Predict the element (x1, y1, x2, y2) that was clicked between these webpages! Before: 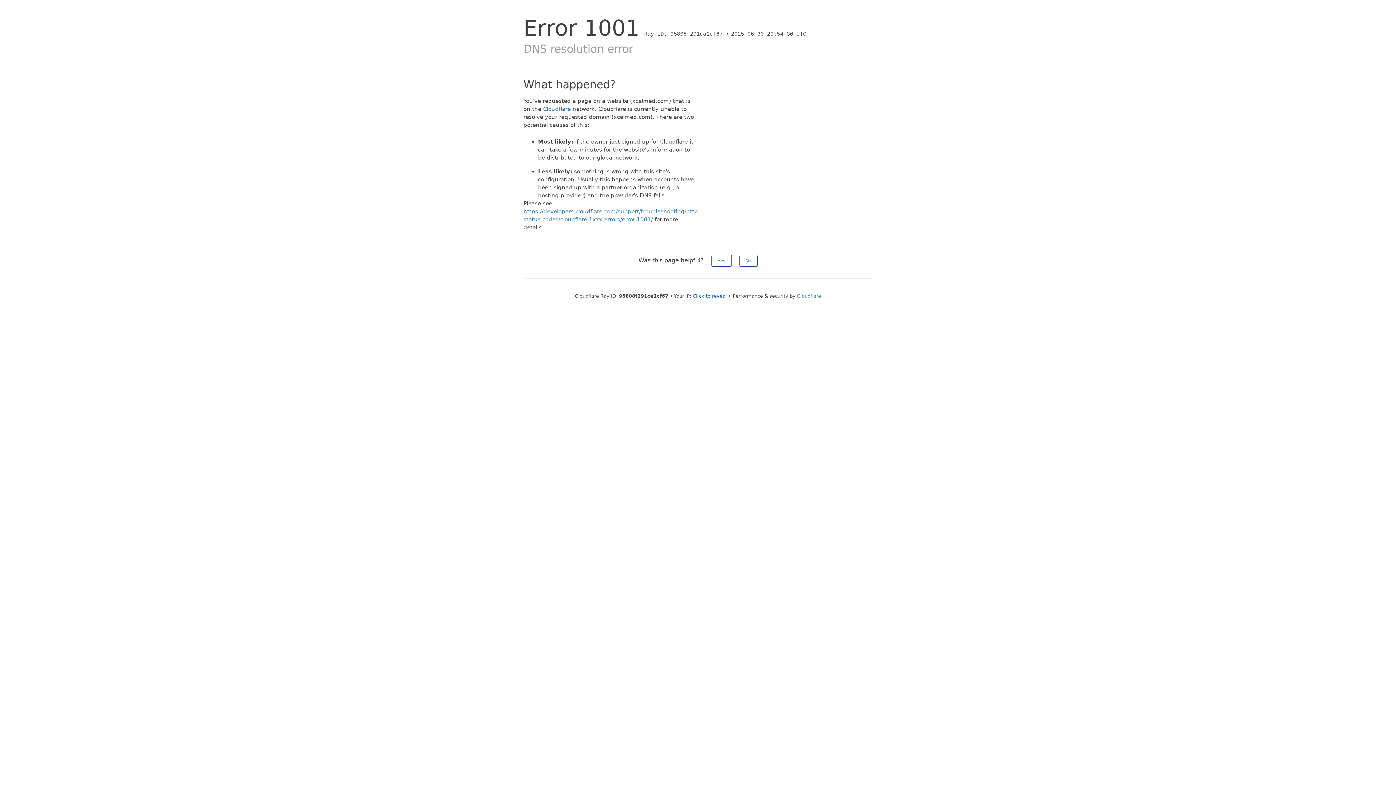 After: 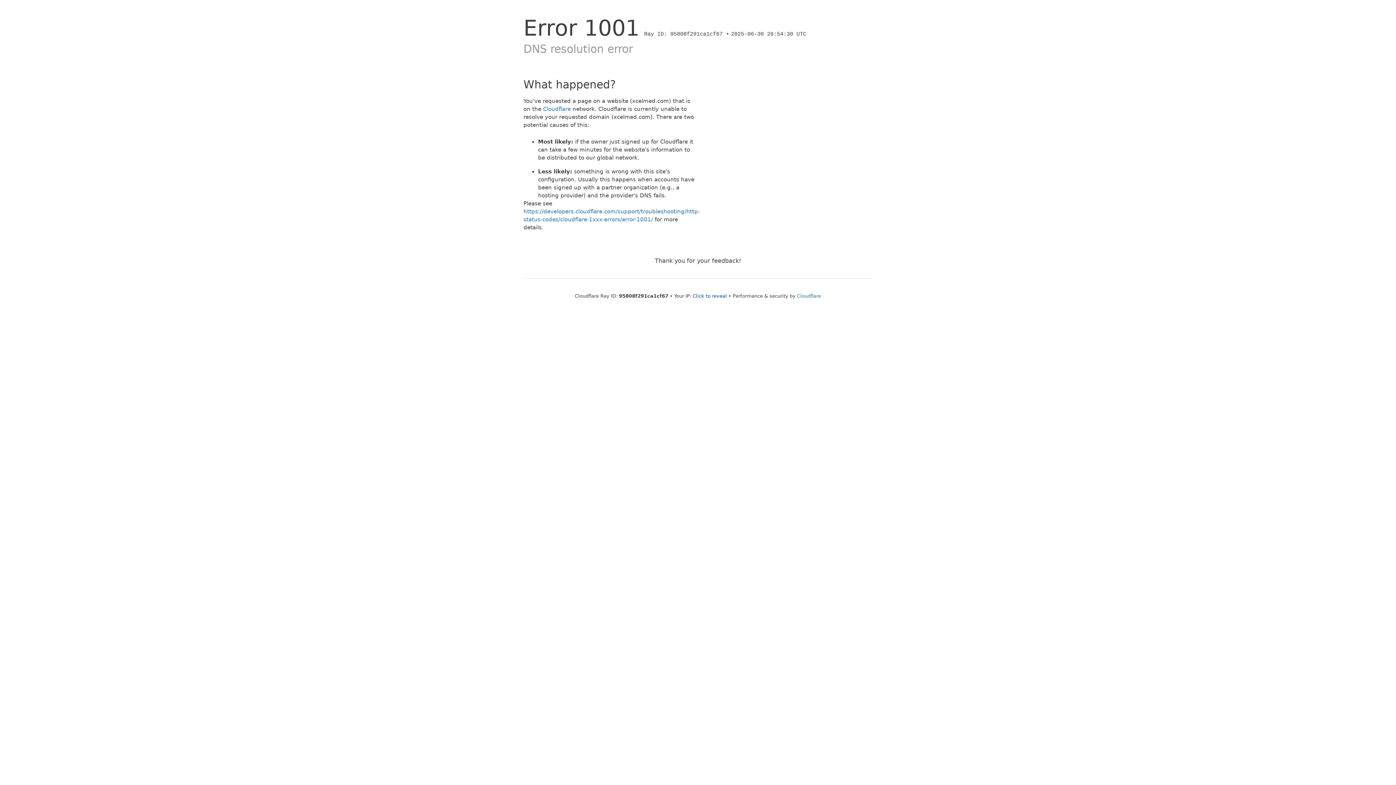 Action: bbox: (739, 254, 757, 266) label: No